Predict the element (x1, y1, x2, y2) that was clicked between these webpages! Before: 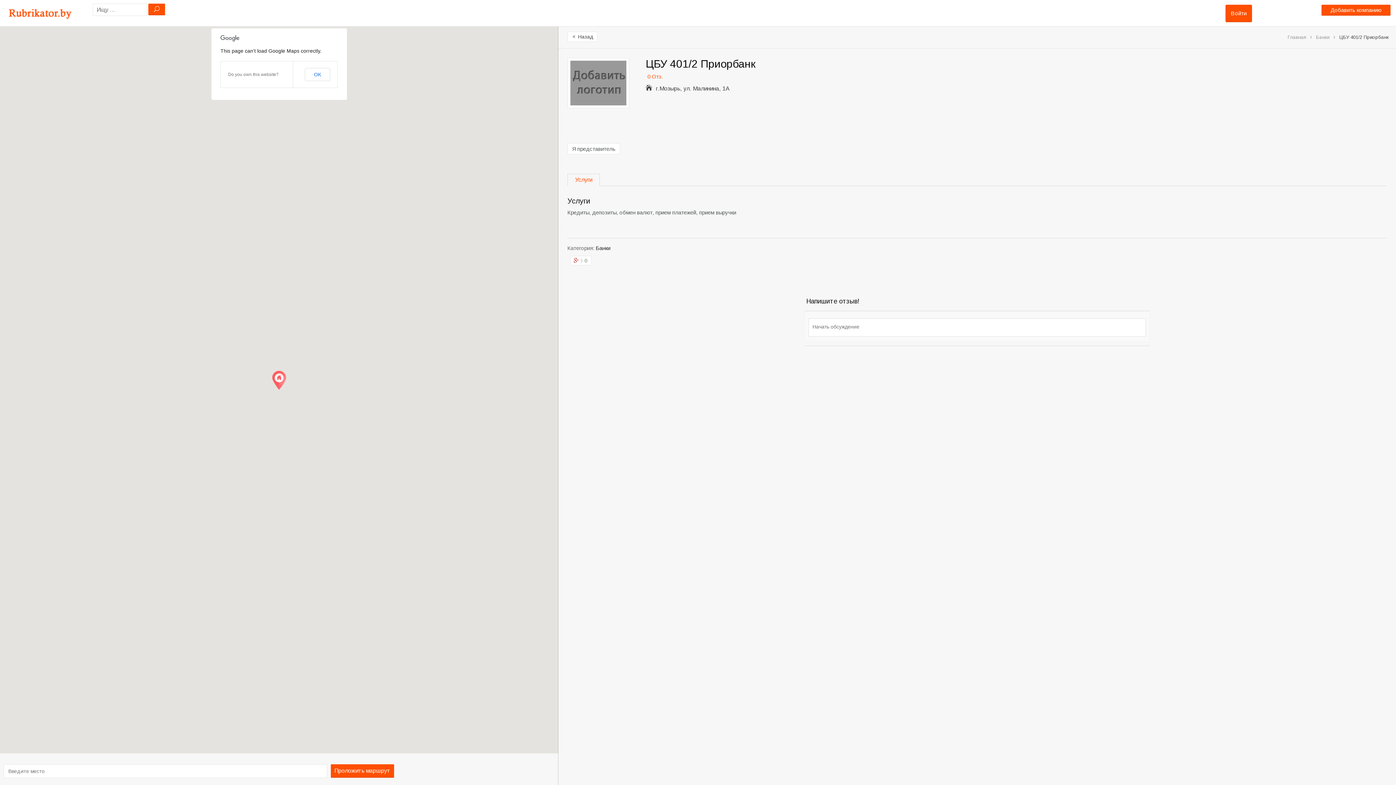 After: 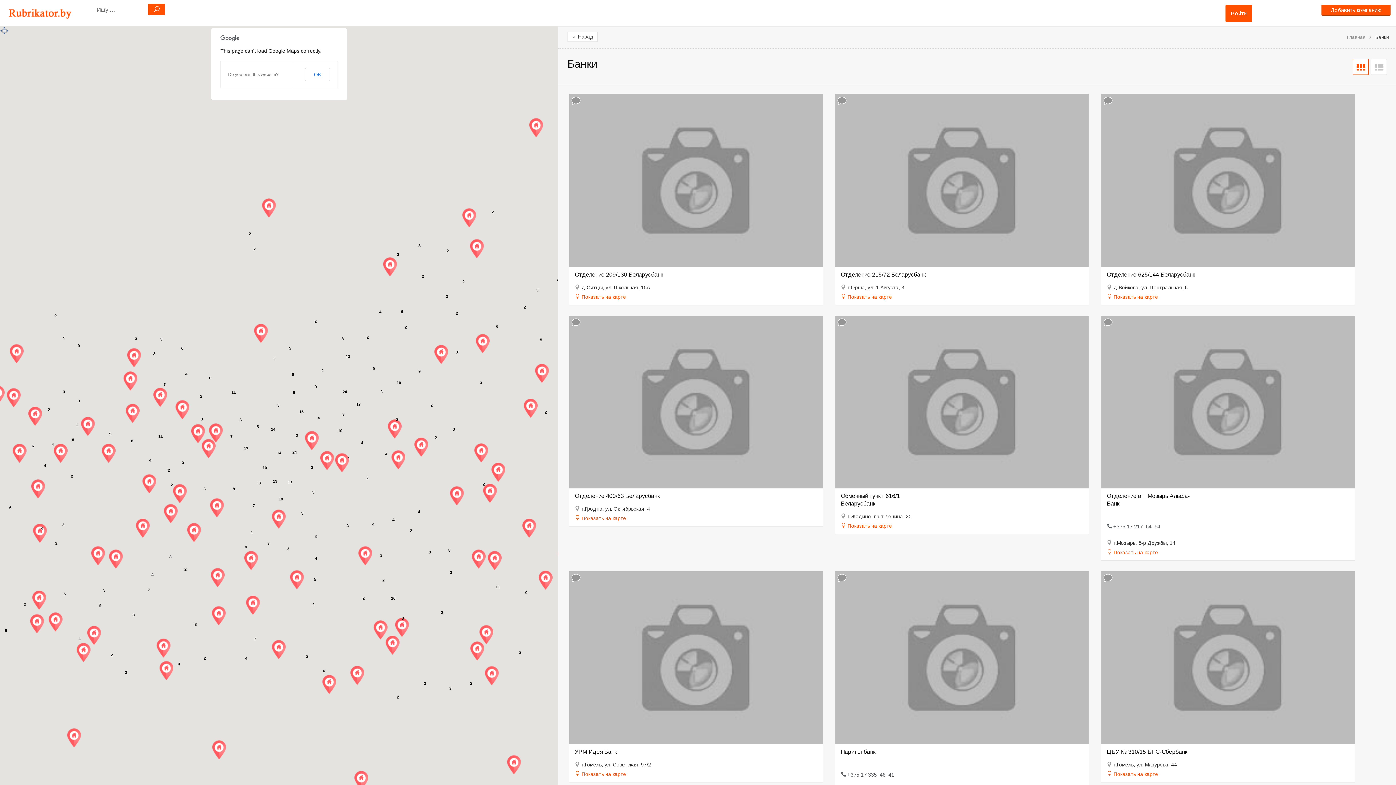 Action: label: Банки bbox: (596, 245, 610, 251)